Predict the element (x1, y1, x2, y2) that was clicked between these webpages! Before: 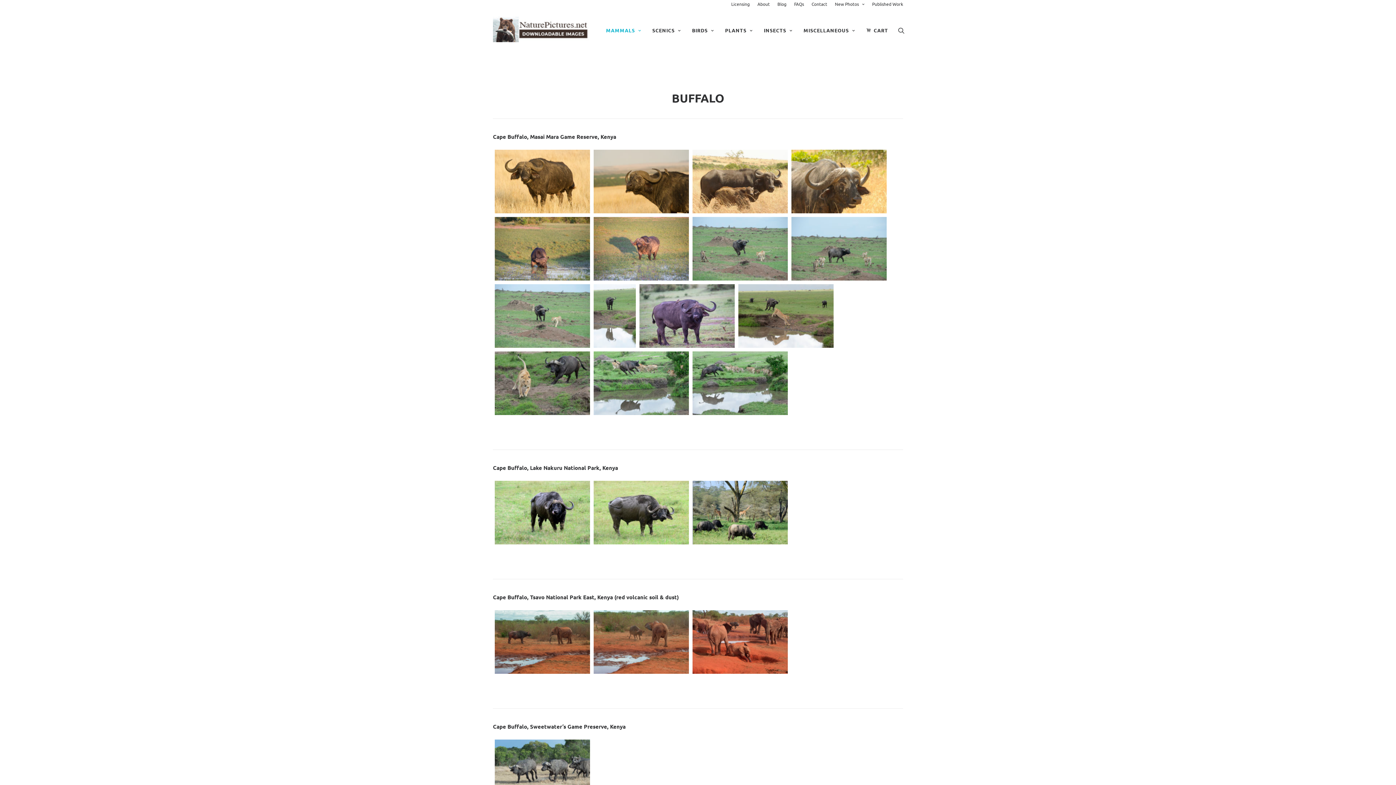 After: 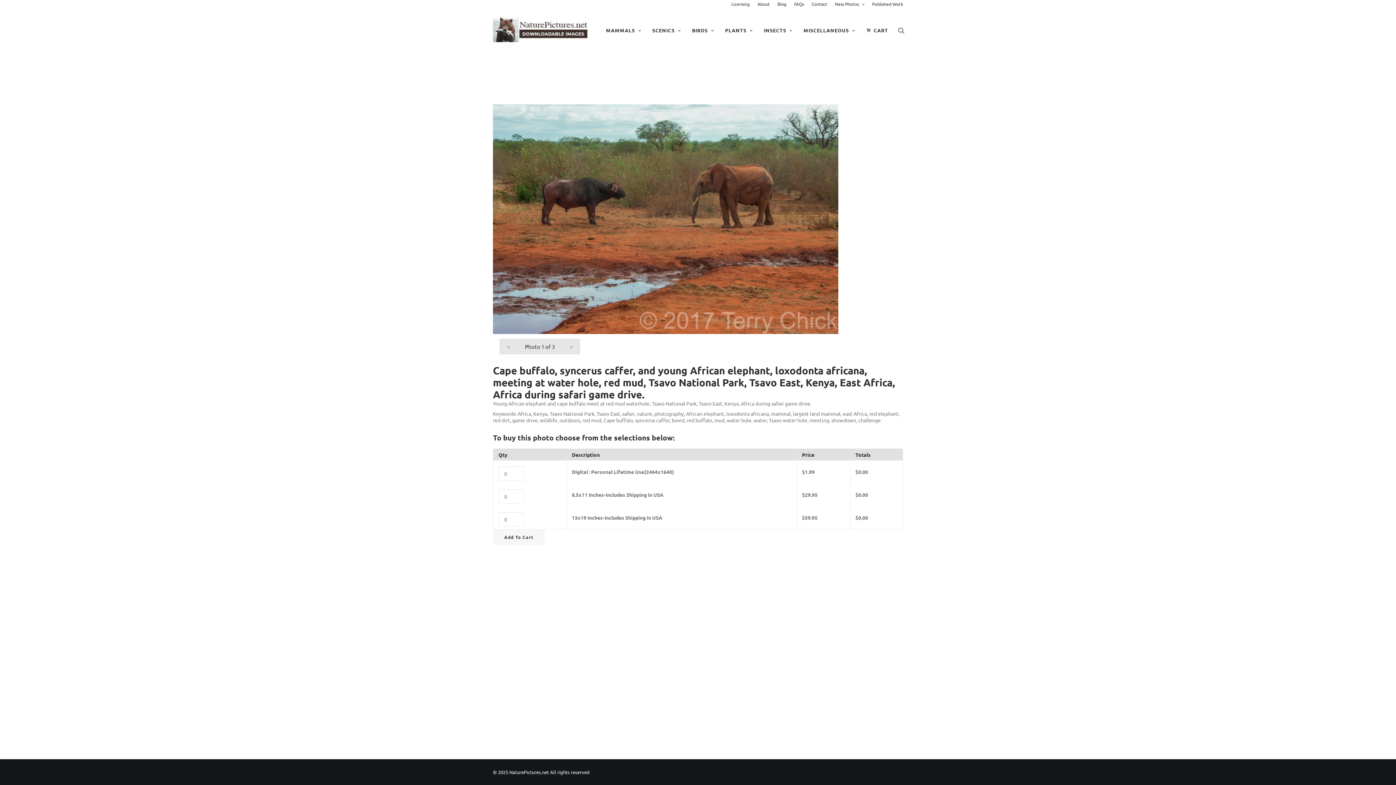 Action: bbox: (494, 668, 590, 675)